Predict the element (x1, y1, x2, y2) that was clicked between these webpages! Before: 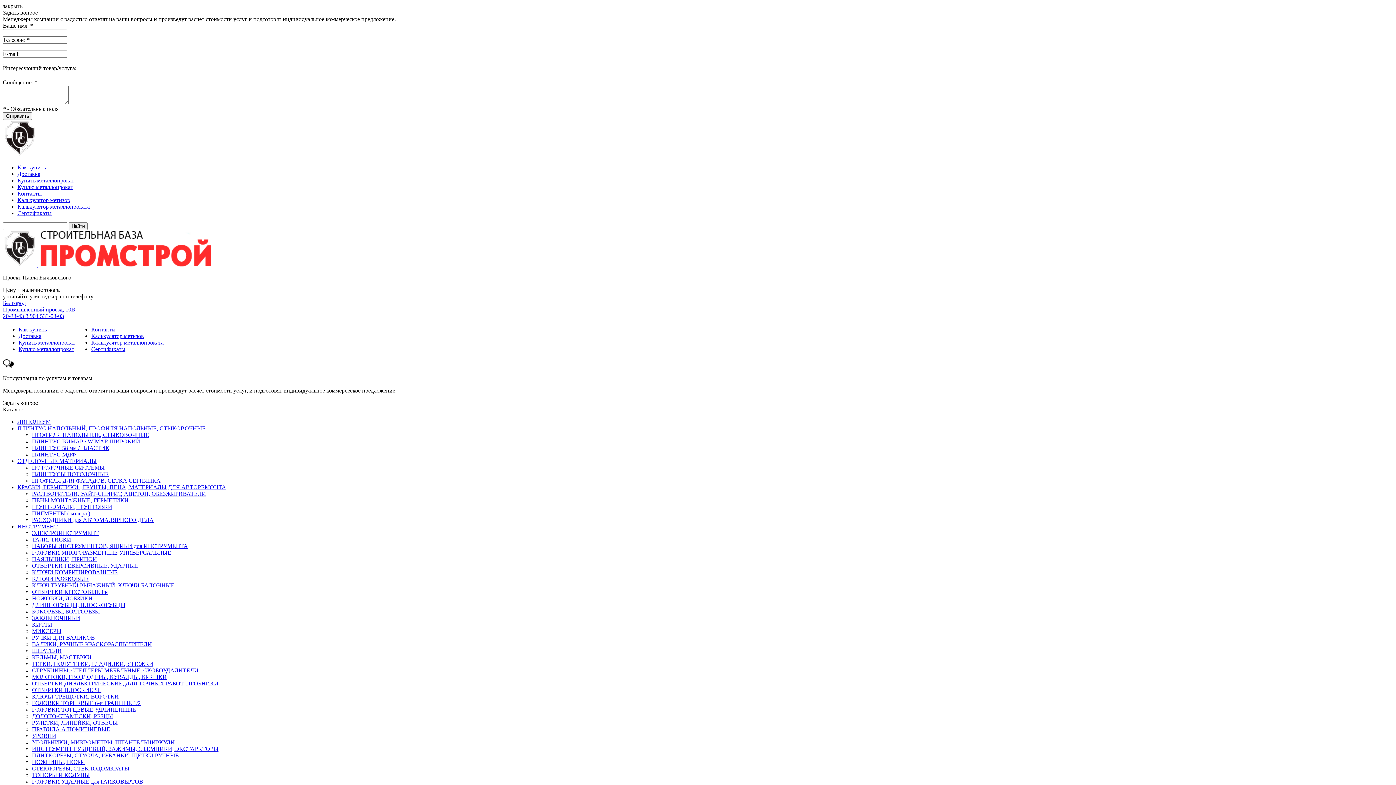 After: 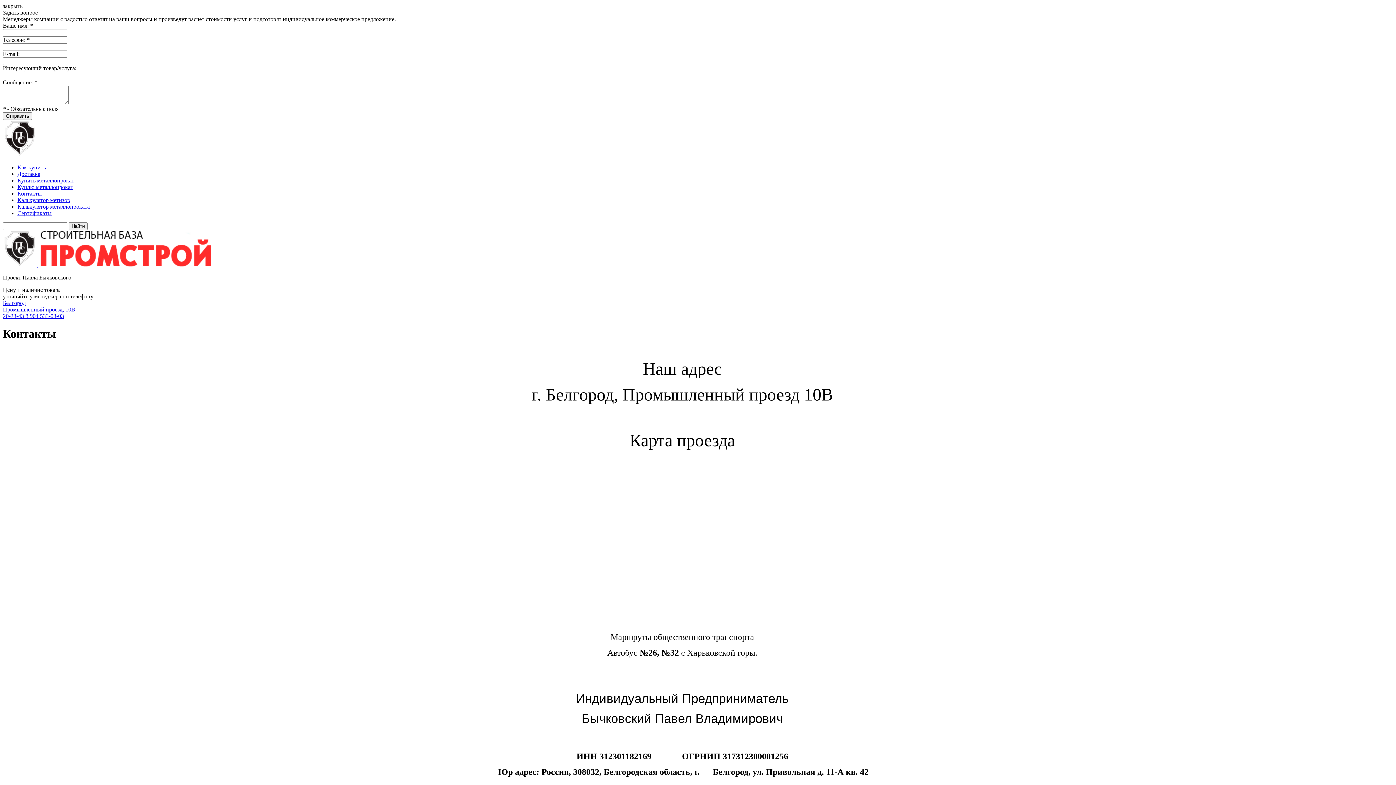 Action: label: Контакты bbox: (91, 326, 115, 332)